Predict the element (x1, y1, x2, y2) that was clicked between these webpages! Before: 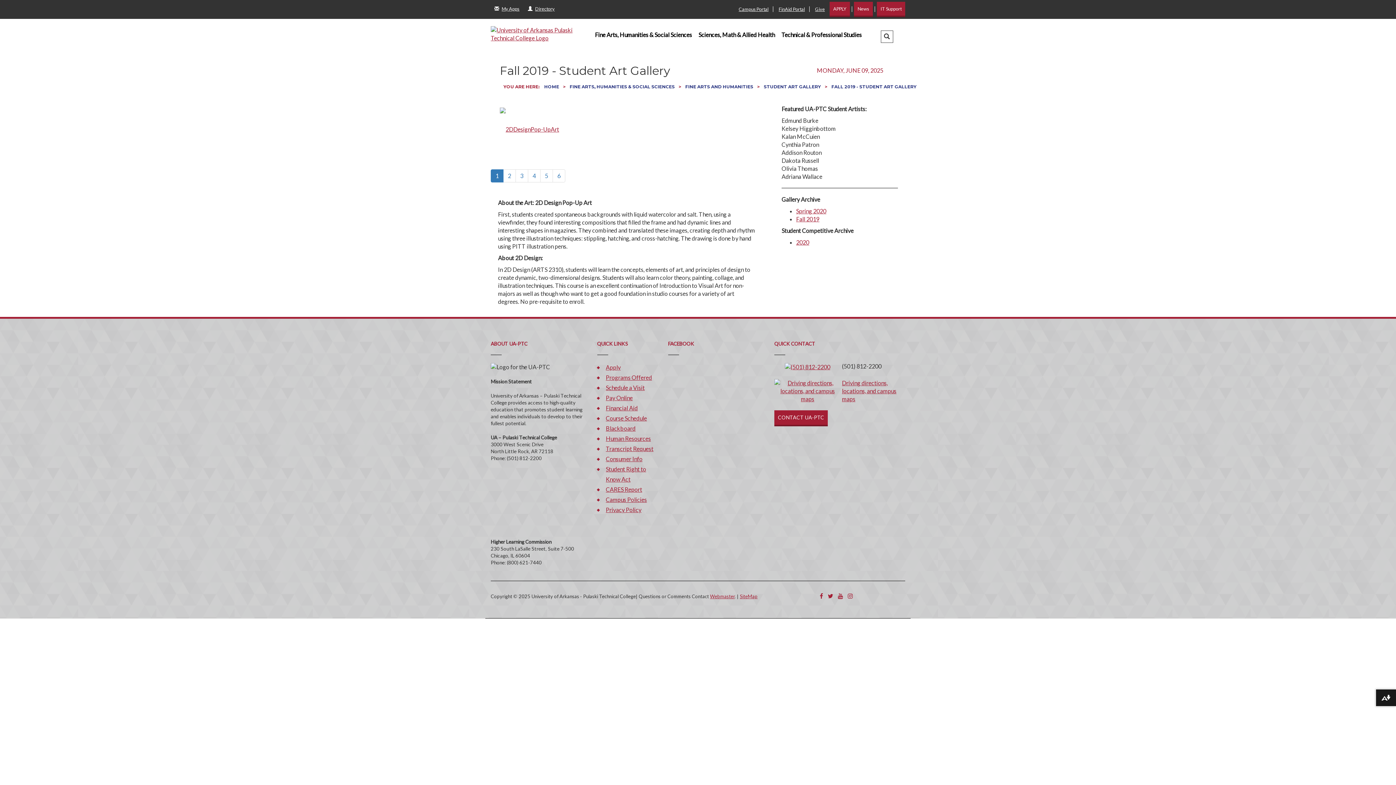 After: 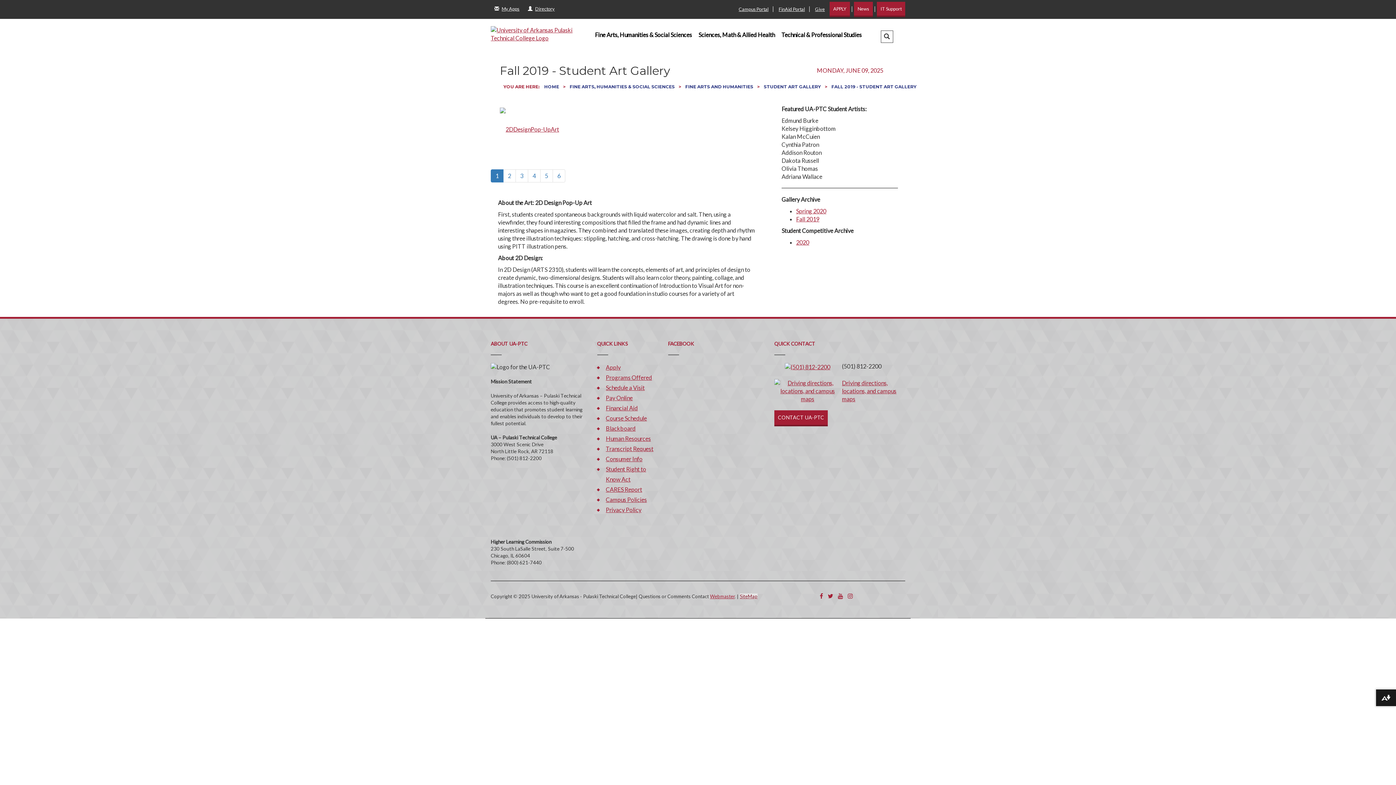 Action: label: SiteMap bbox: (740, 593, 757, 599)